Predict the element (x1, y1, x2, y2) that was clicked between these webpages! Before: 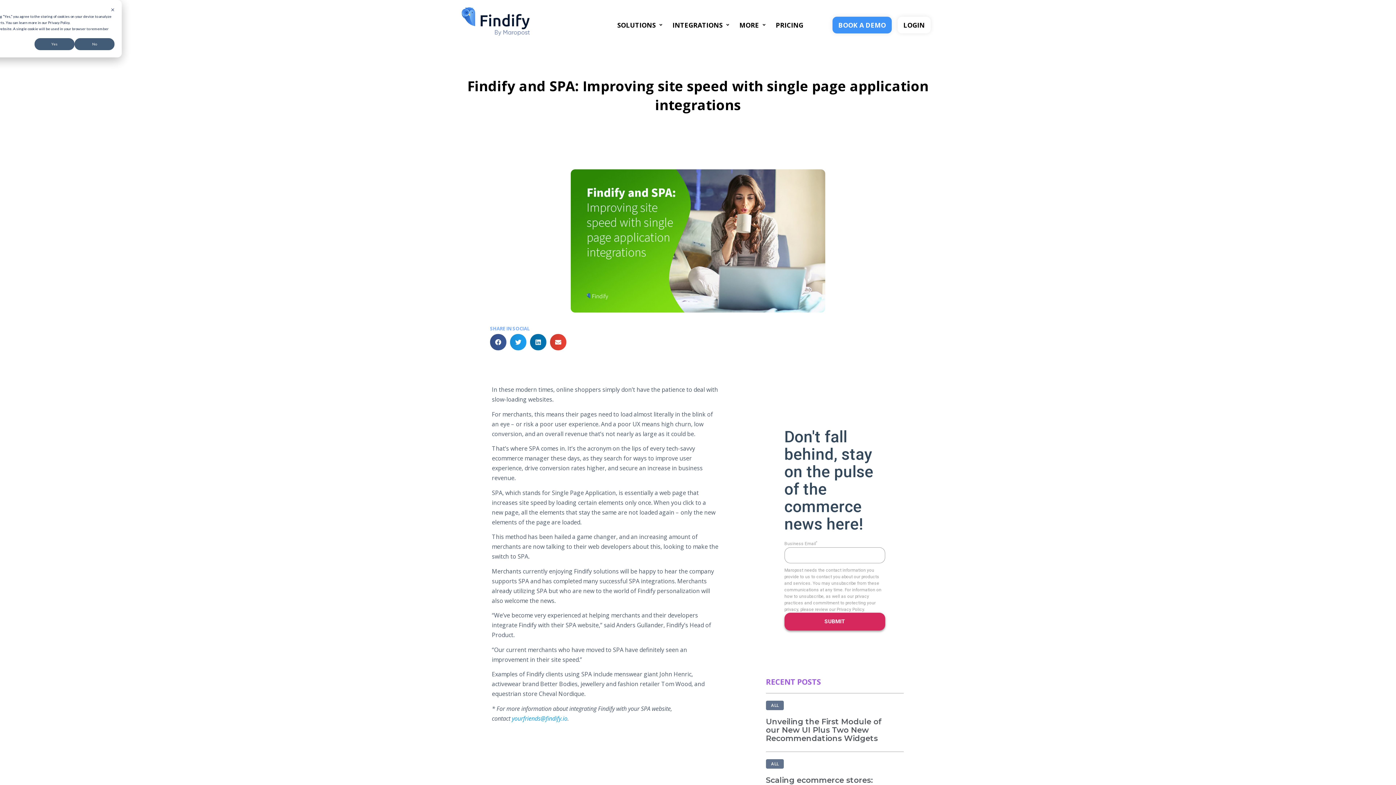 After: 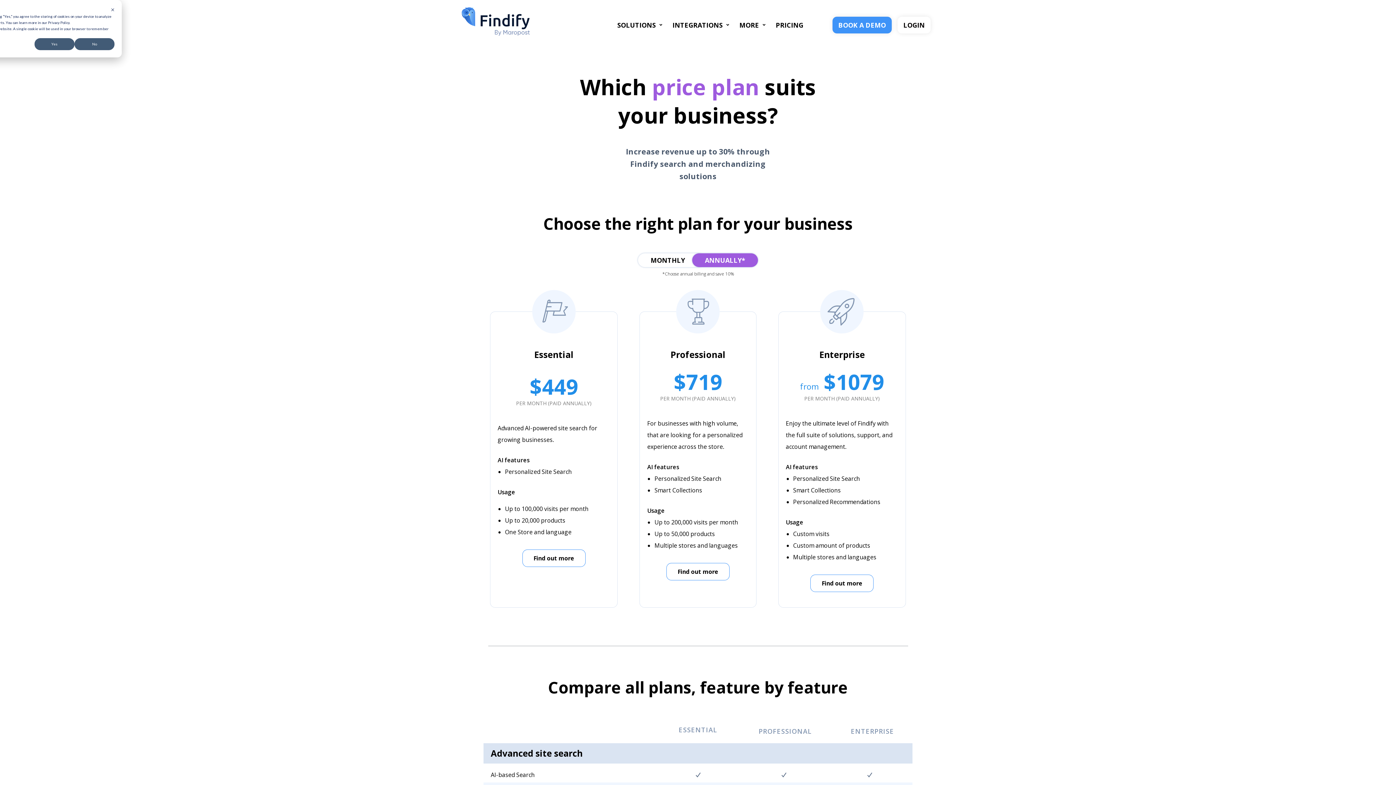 Action: label: PRICING bbox: (776, 13, 803, 36)